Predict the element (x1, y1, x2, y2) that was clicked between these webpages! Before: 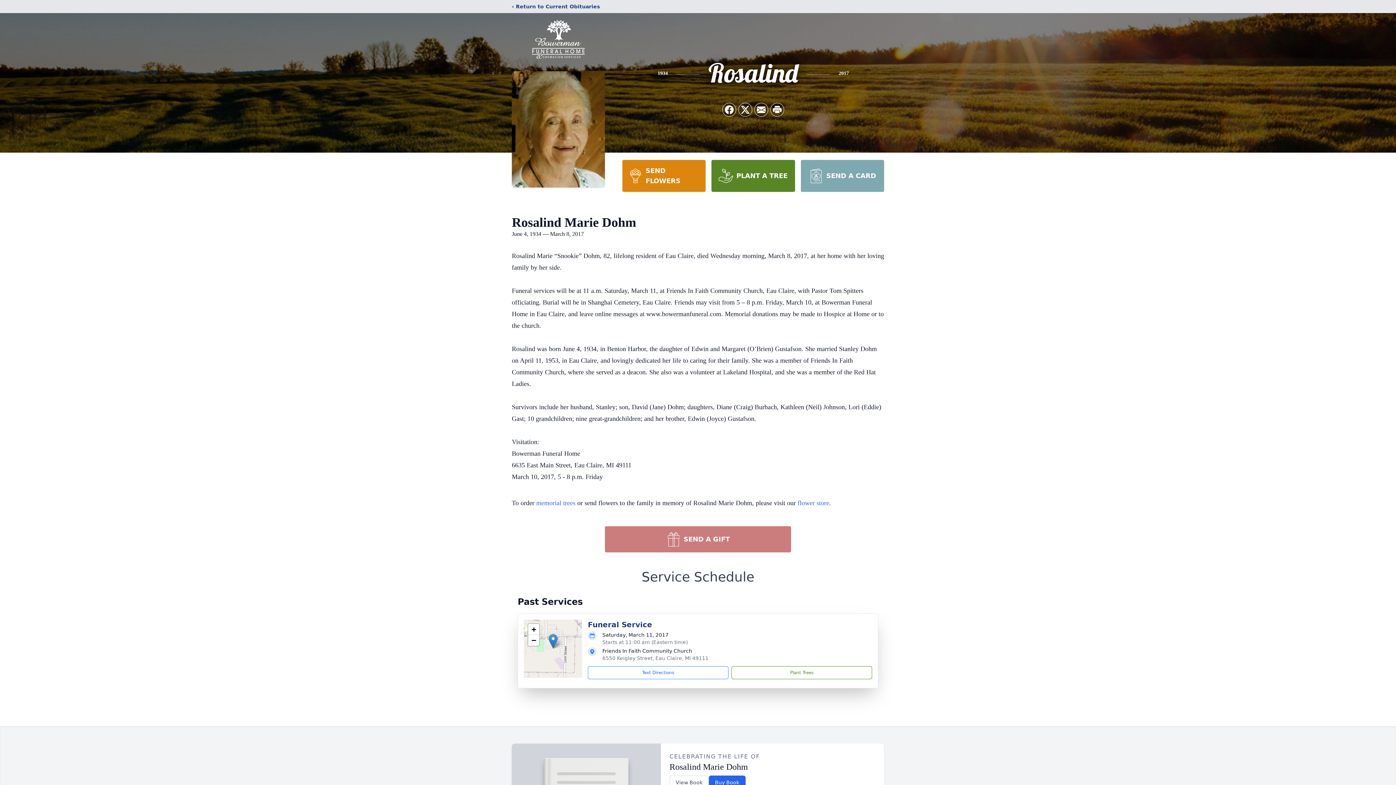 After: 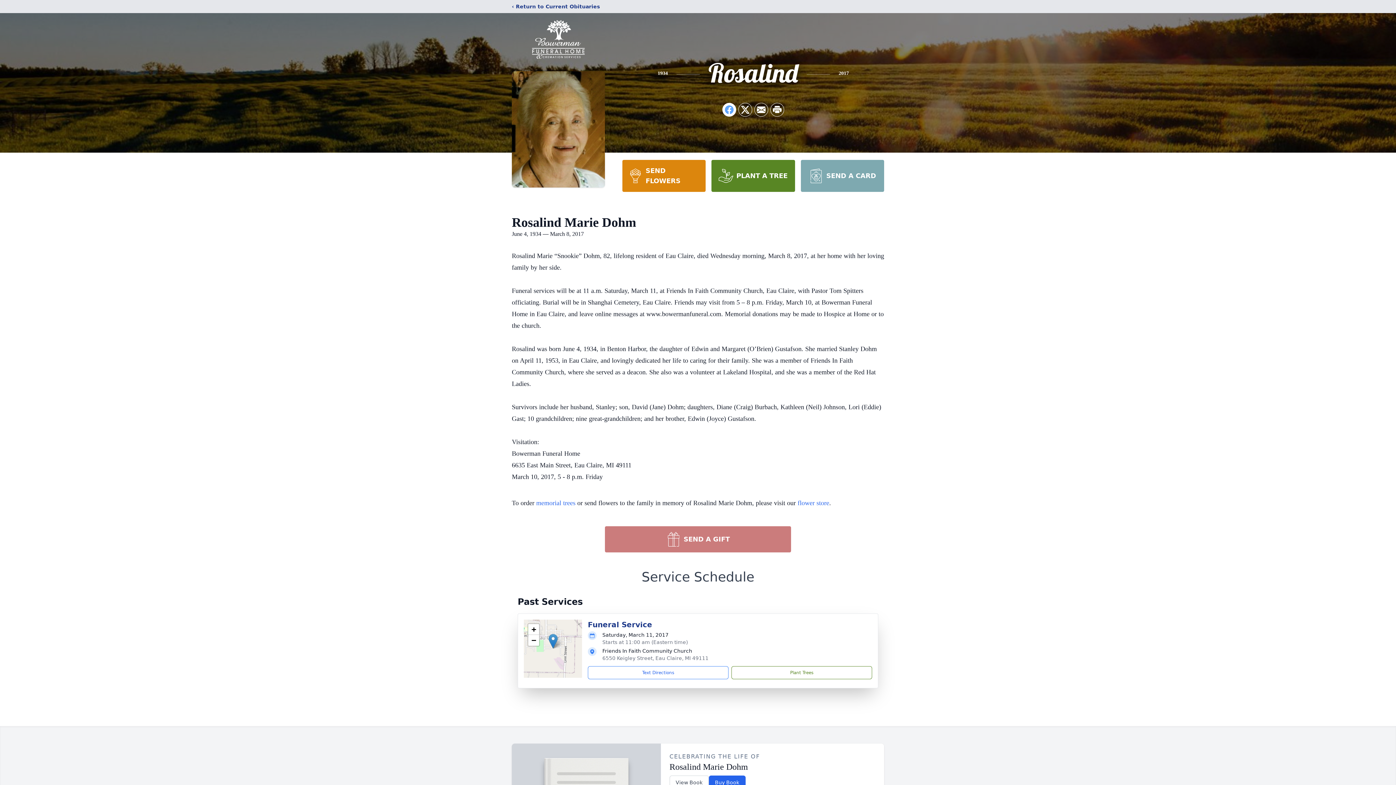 Action: bbox: (722, 103, 736, 116) label: Share on Facebook